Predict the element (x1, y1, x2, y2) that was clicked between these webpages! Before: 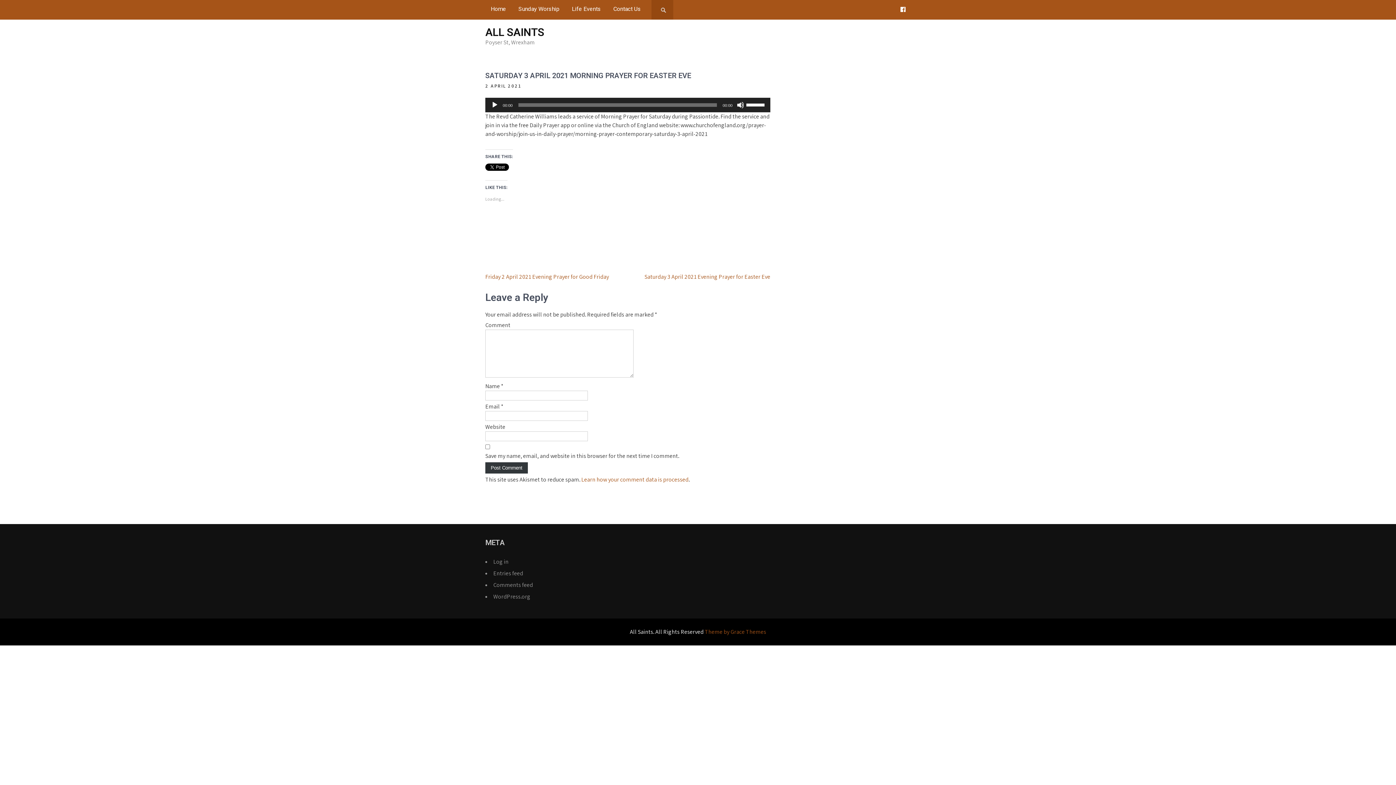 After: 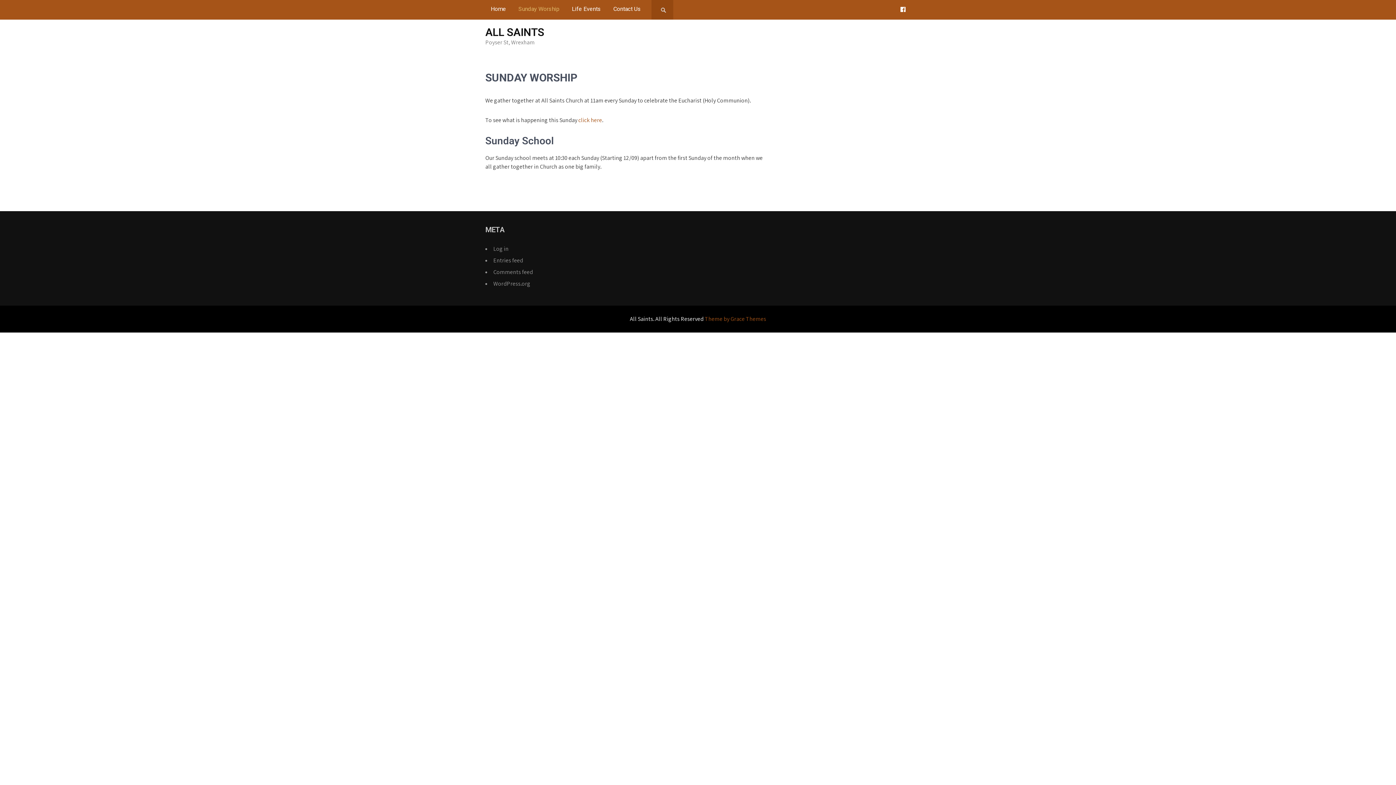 Action: bbox: (513, 0, 565, 18) label: Sunday Worship